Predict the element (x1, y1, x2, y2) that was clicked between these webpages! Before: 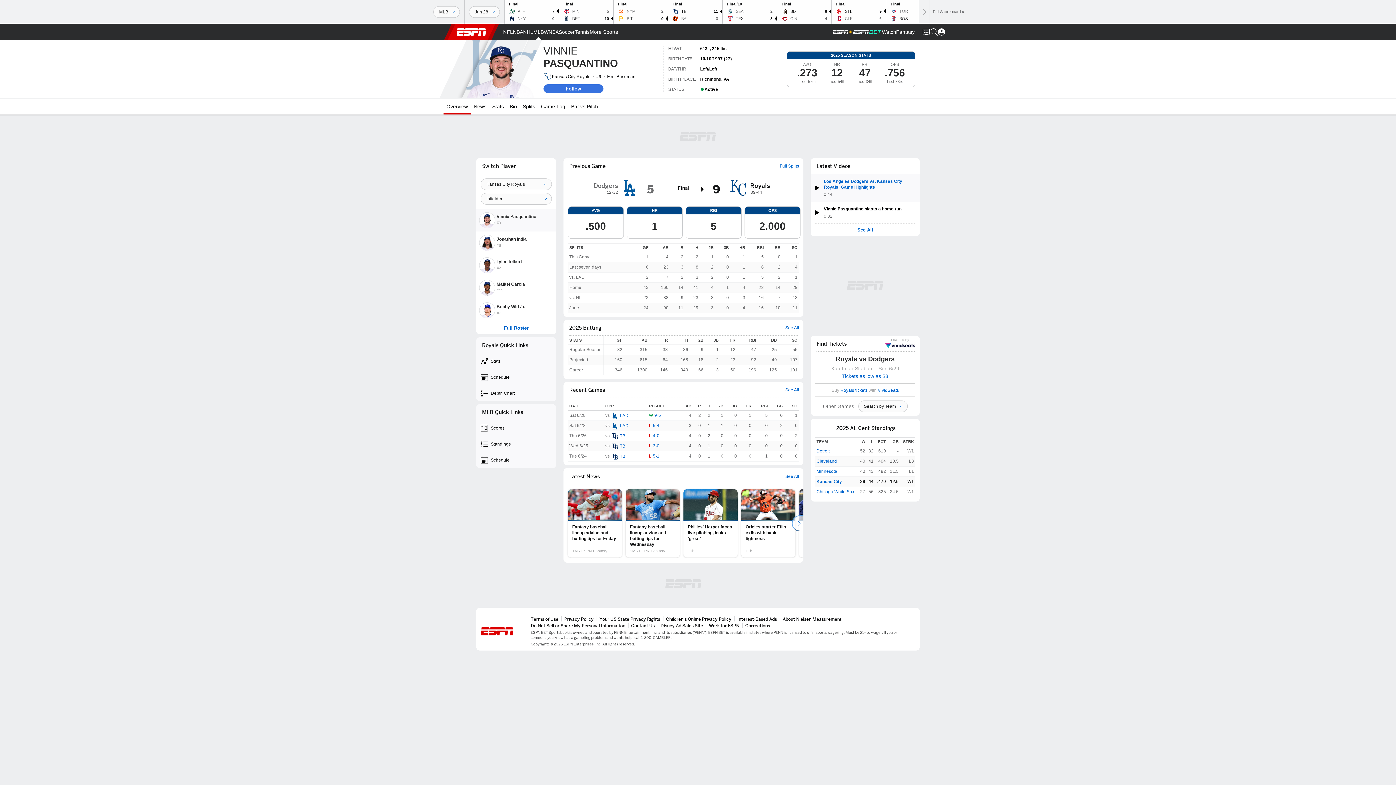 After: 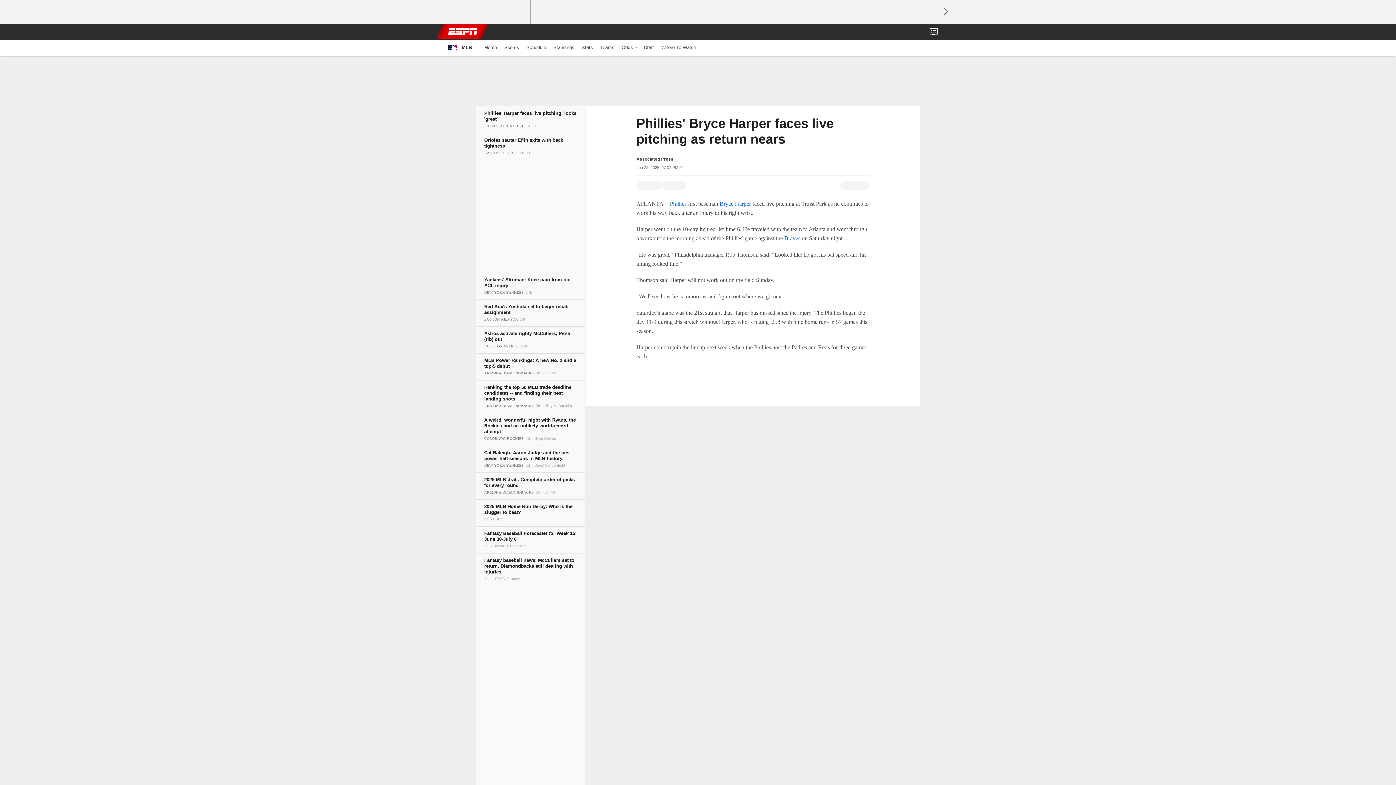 Action: bbox: (683, 489, 737, 557) label: Phillies' Harper faces live pitching, looks 'great'